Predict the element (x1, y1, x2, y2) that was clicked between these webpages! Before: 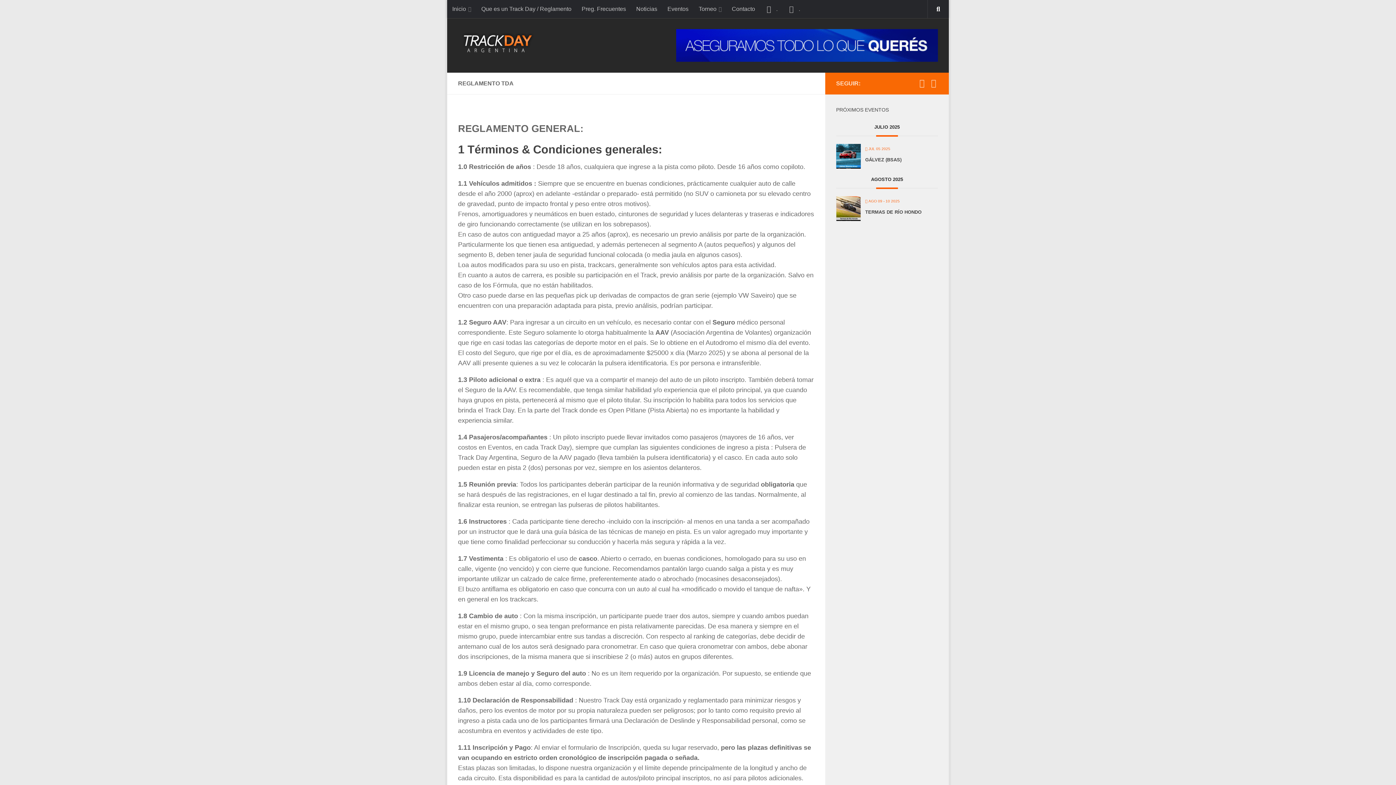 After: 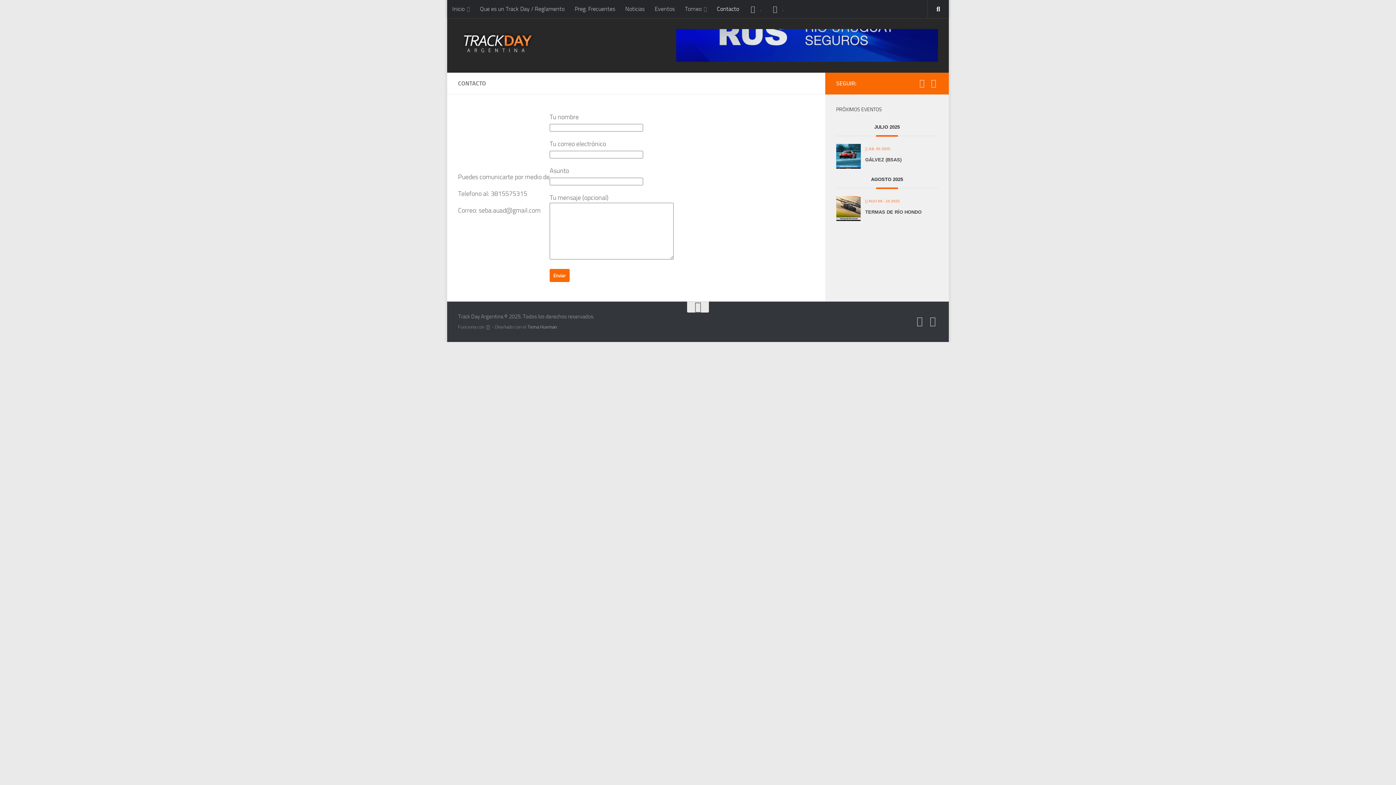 Action: label: Contacto bbox: (726, 0, 760, 18)